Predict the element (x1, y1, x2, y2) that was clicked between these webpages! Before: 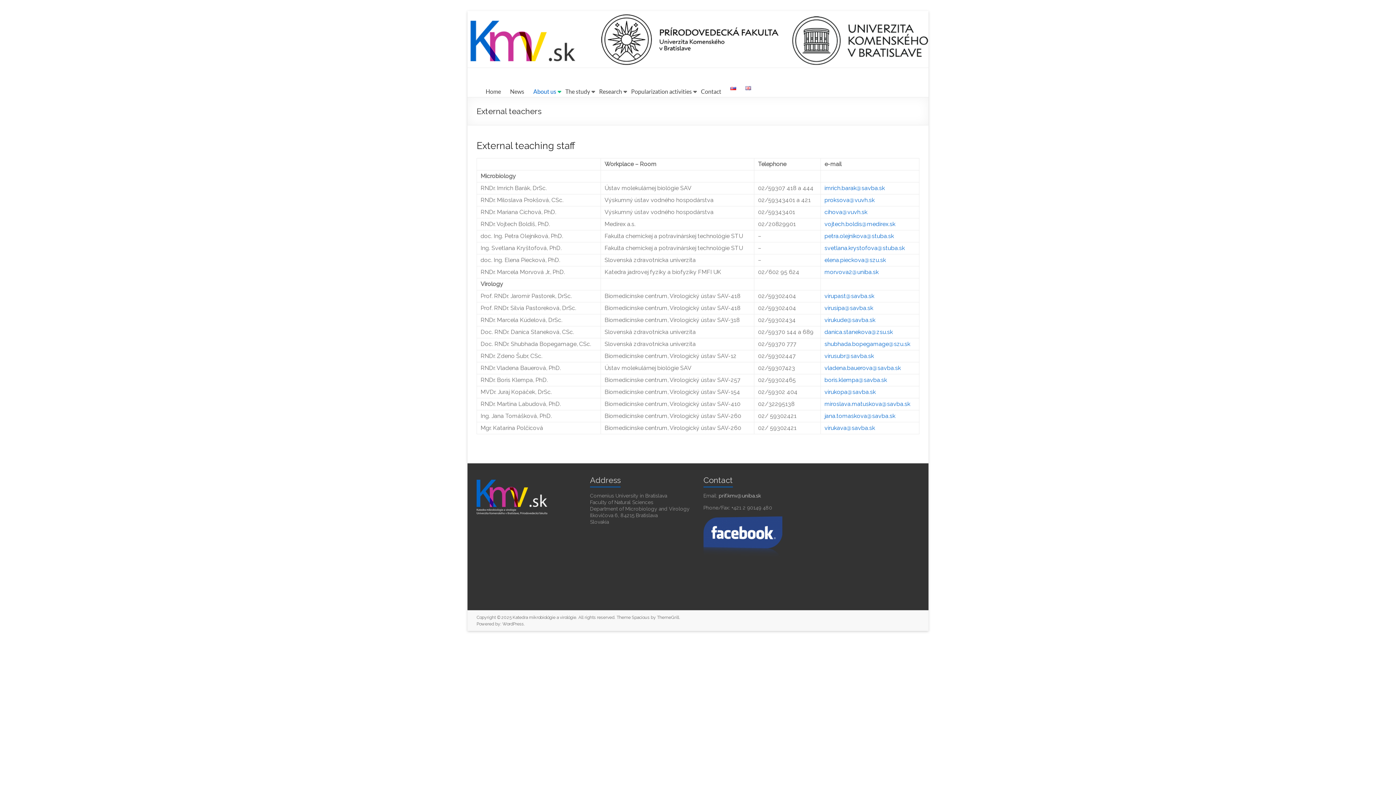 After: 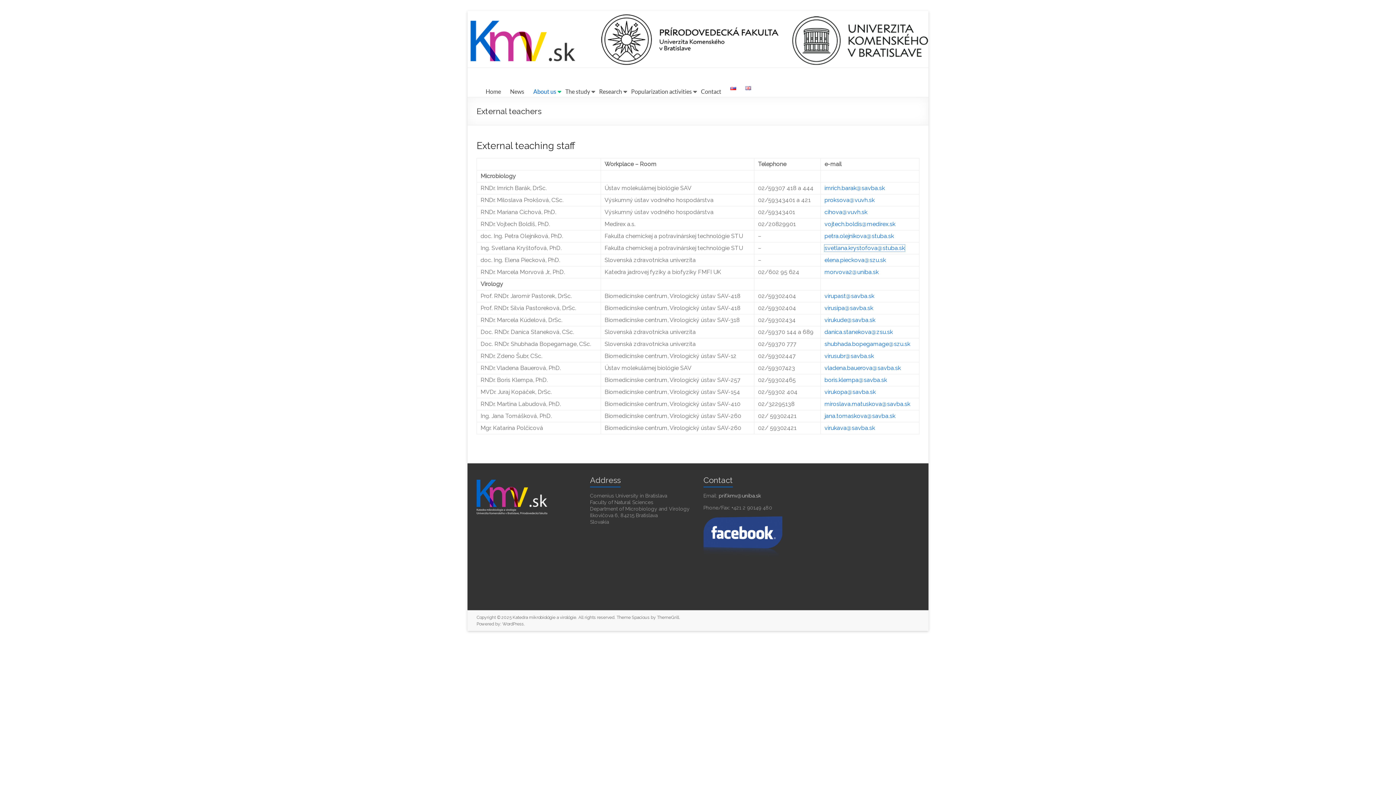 Action: label: svetlana.krystofova@stuba.sk bbox: (824, 244, 905, 251)